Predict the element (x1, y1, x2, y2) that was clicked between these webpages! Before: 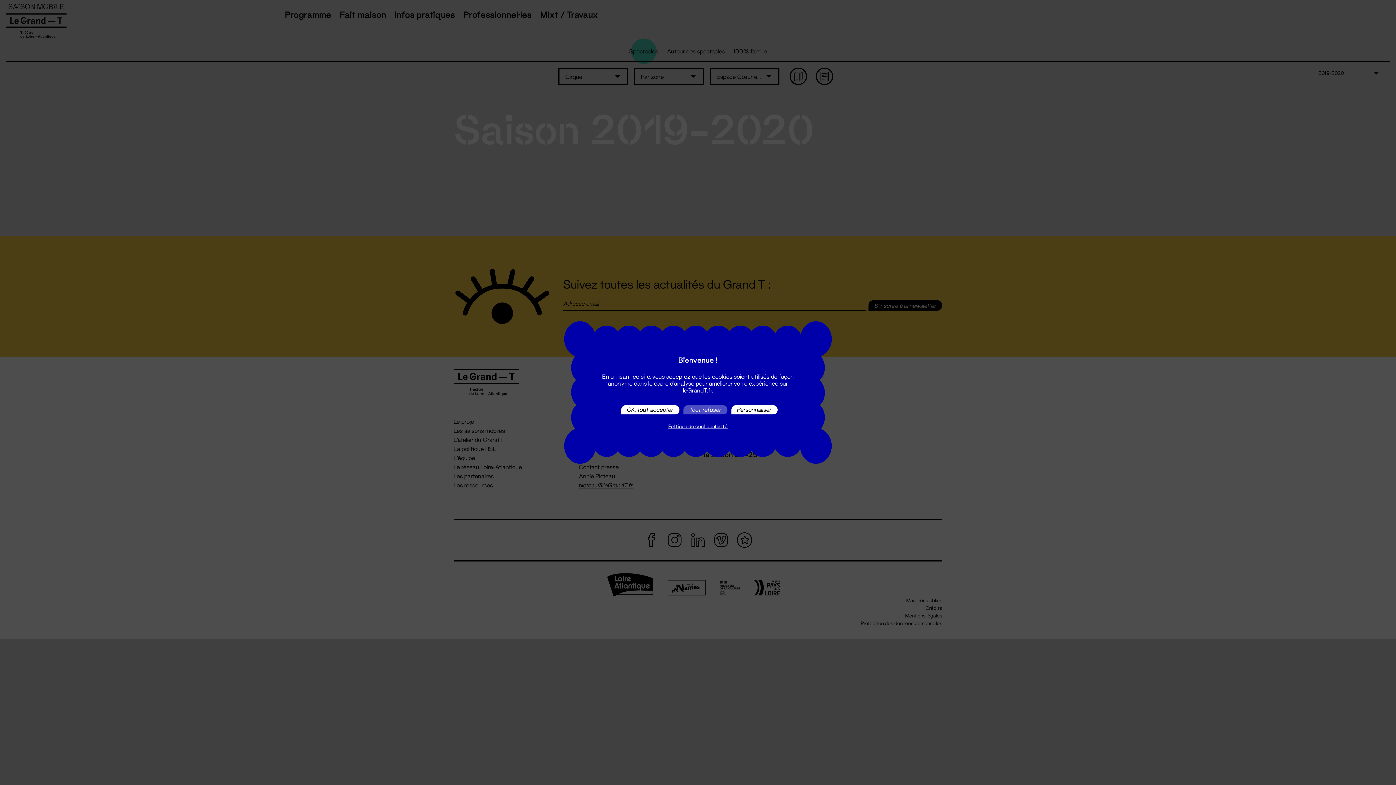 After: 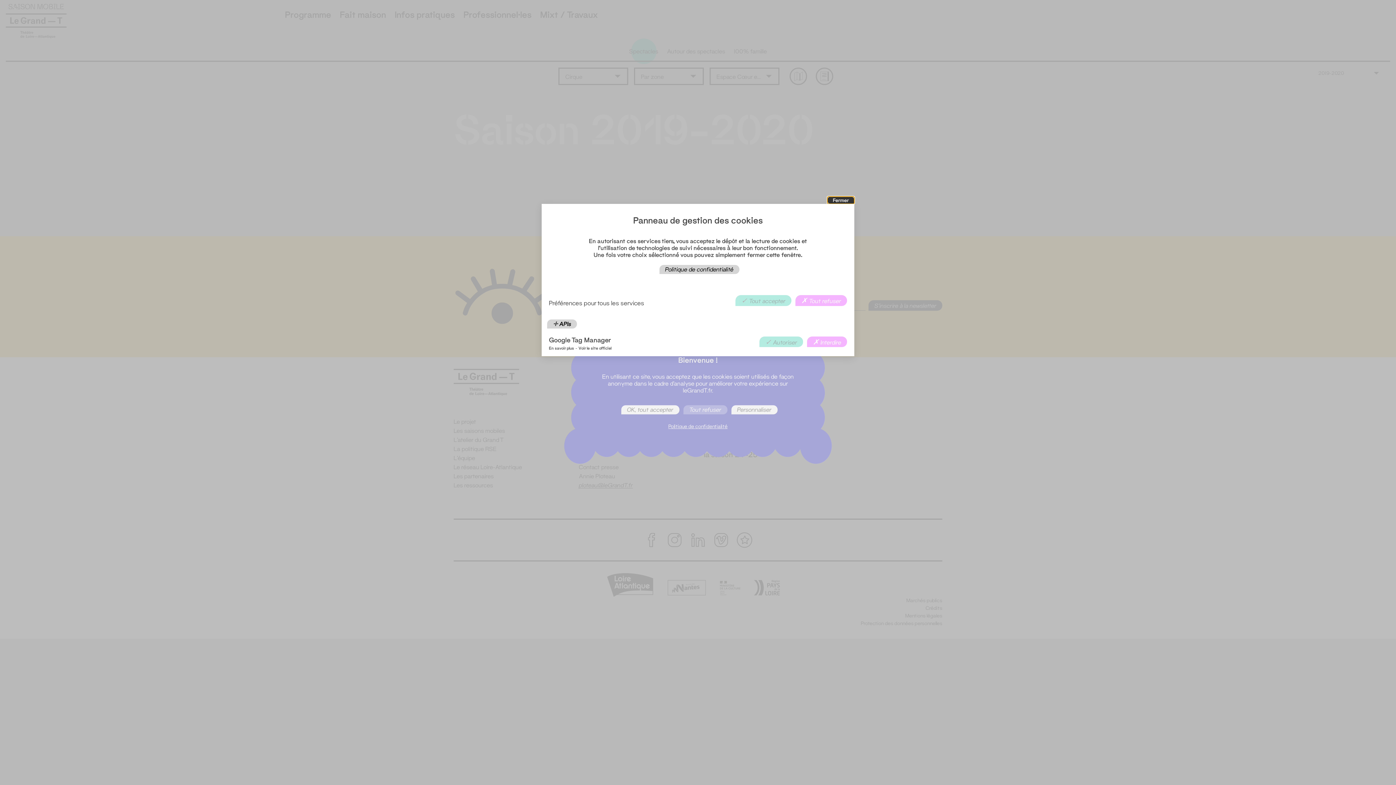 Action: label: Personnaliser (fenêtre modale) bbox: (731, 405, 777, 414)